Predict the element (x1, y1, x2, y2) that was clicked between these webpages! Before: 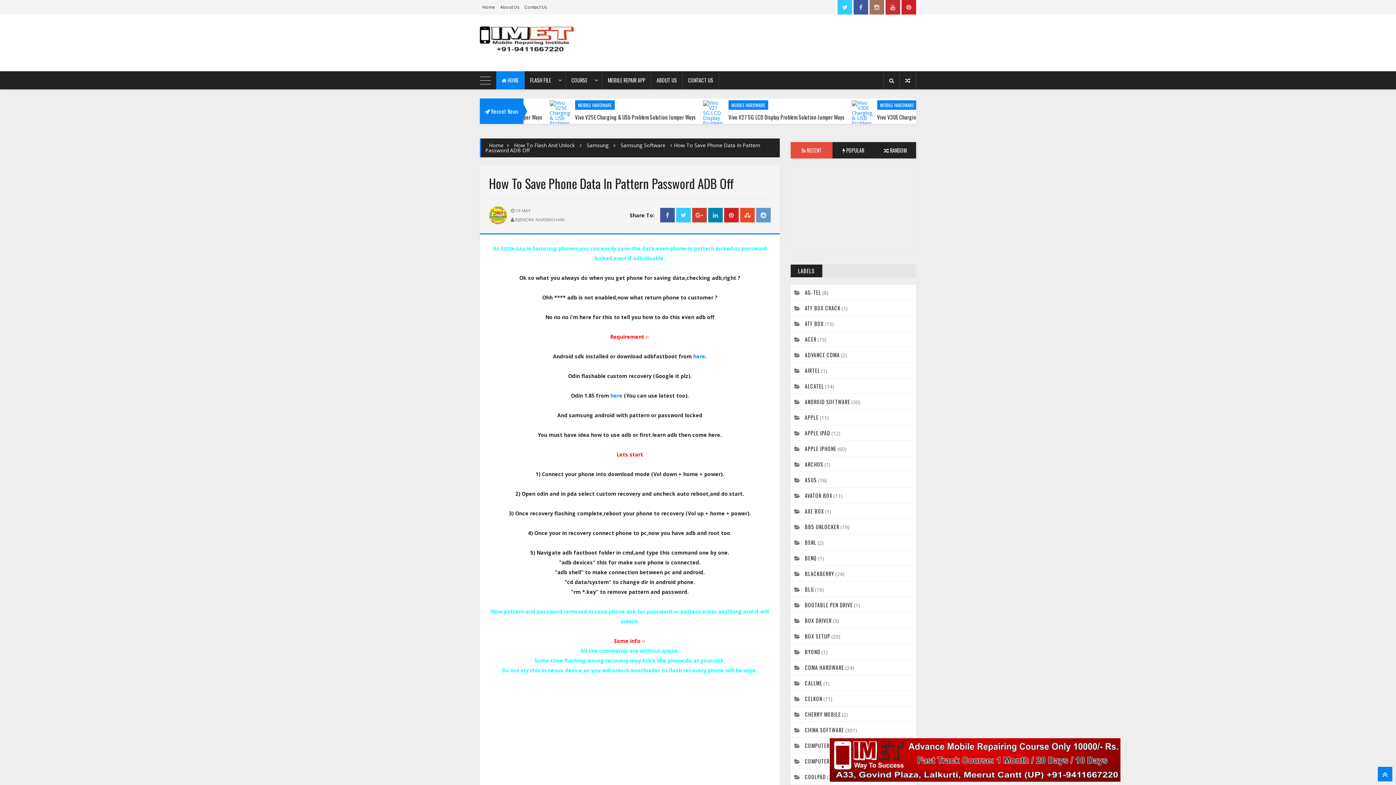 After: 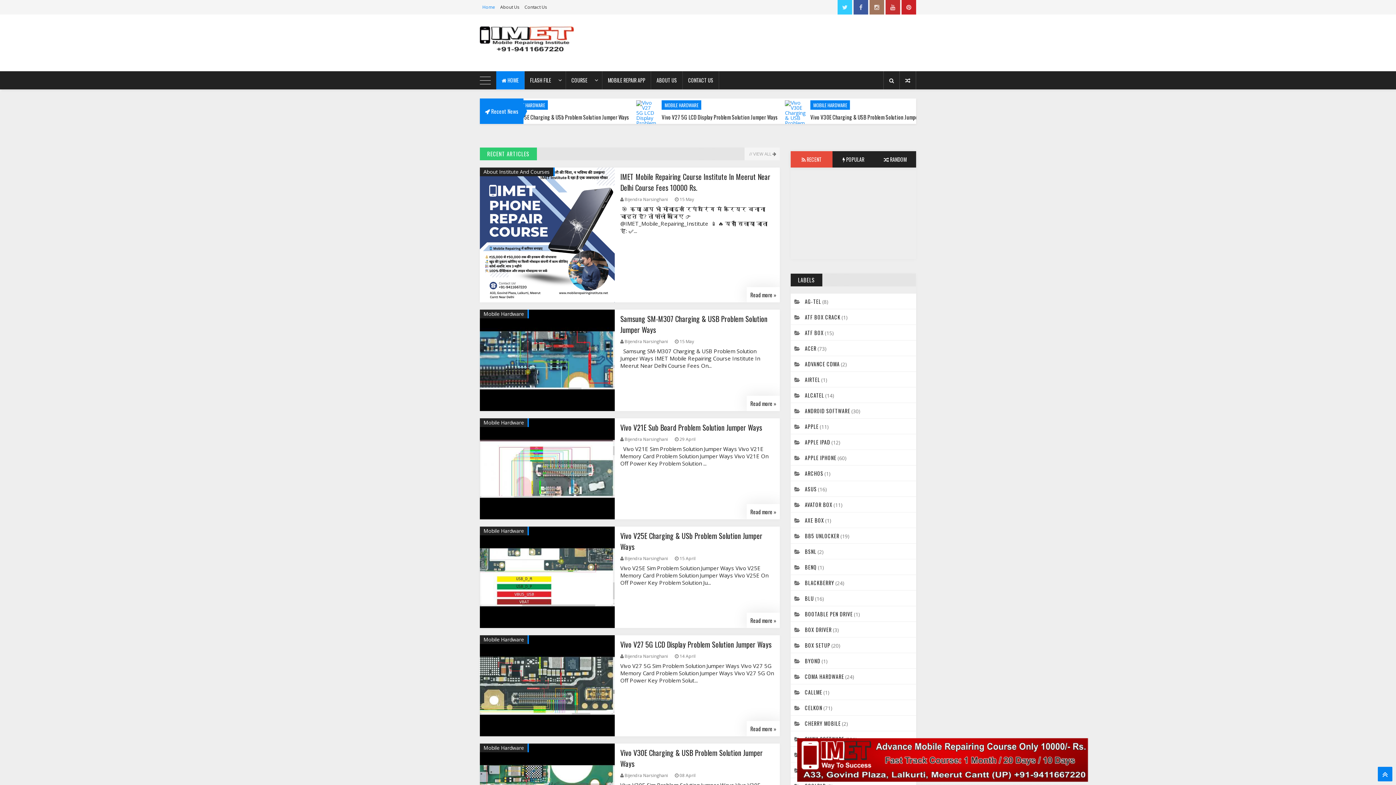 Action: bbox: (480, 26, 607, 59) label: AeroMag Blogger Template